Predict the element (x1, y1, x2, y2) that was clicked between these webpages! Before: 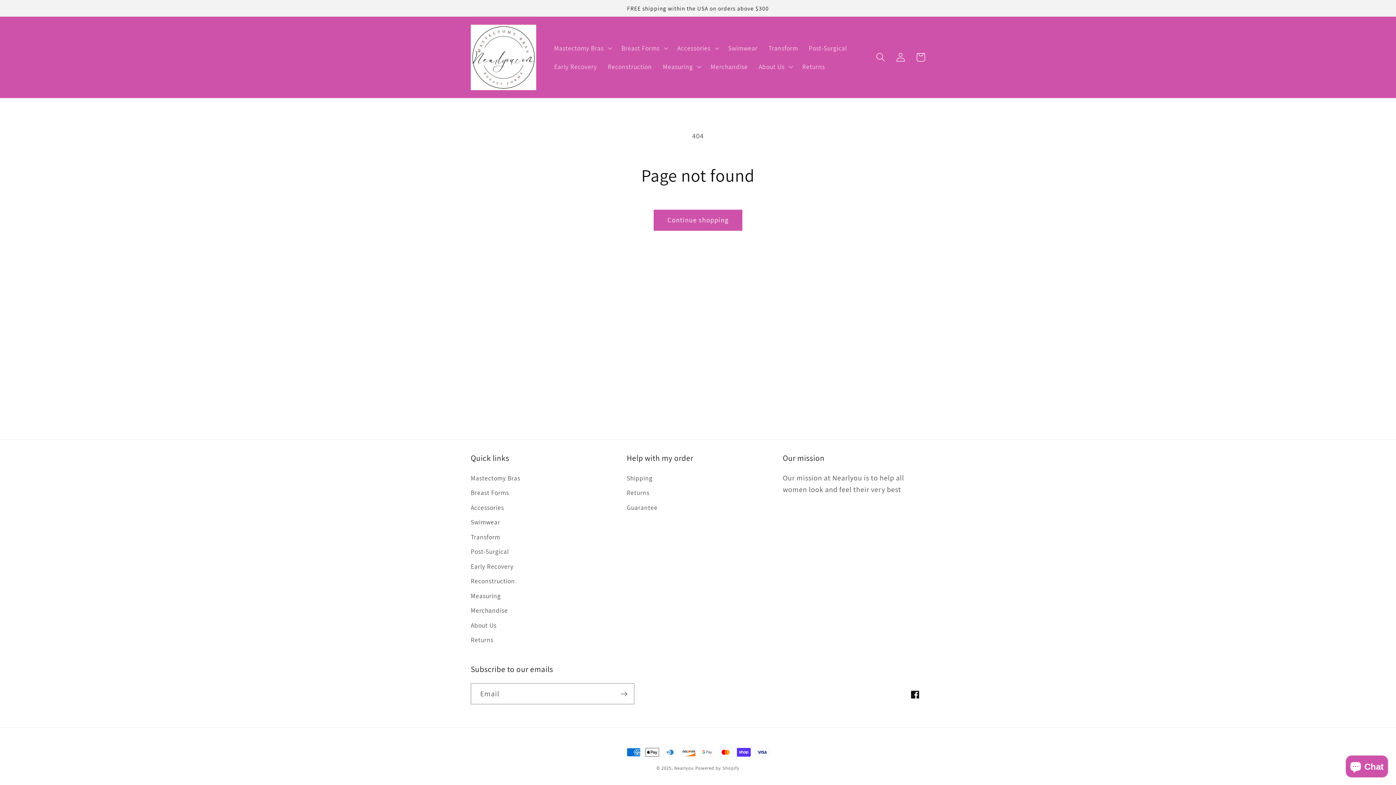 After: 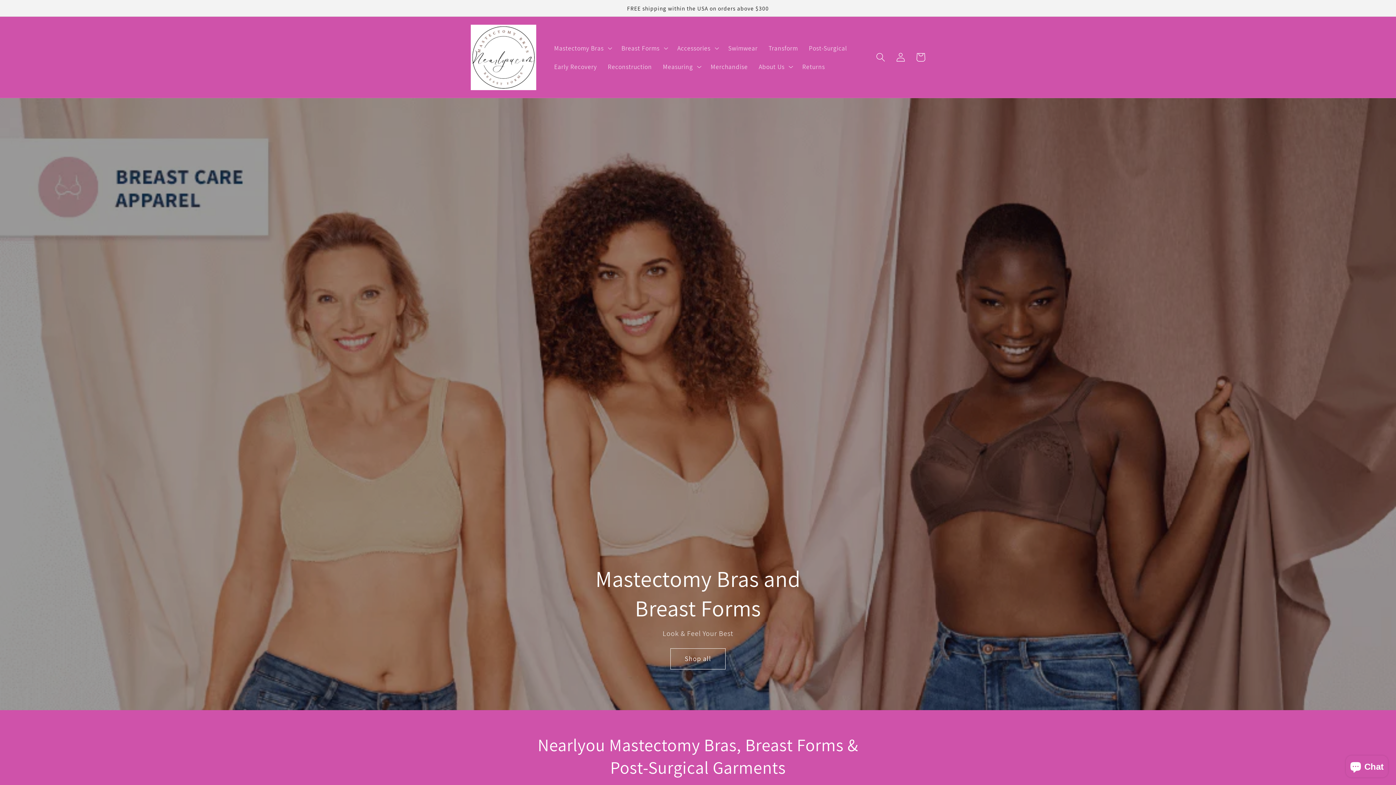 Action: bbox: (467, 21, 539, 93)